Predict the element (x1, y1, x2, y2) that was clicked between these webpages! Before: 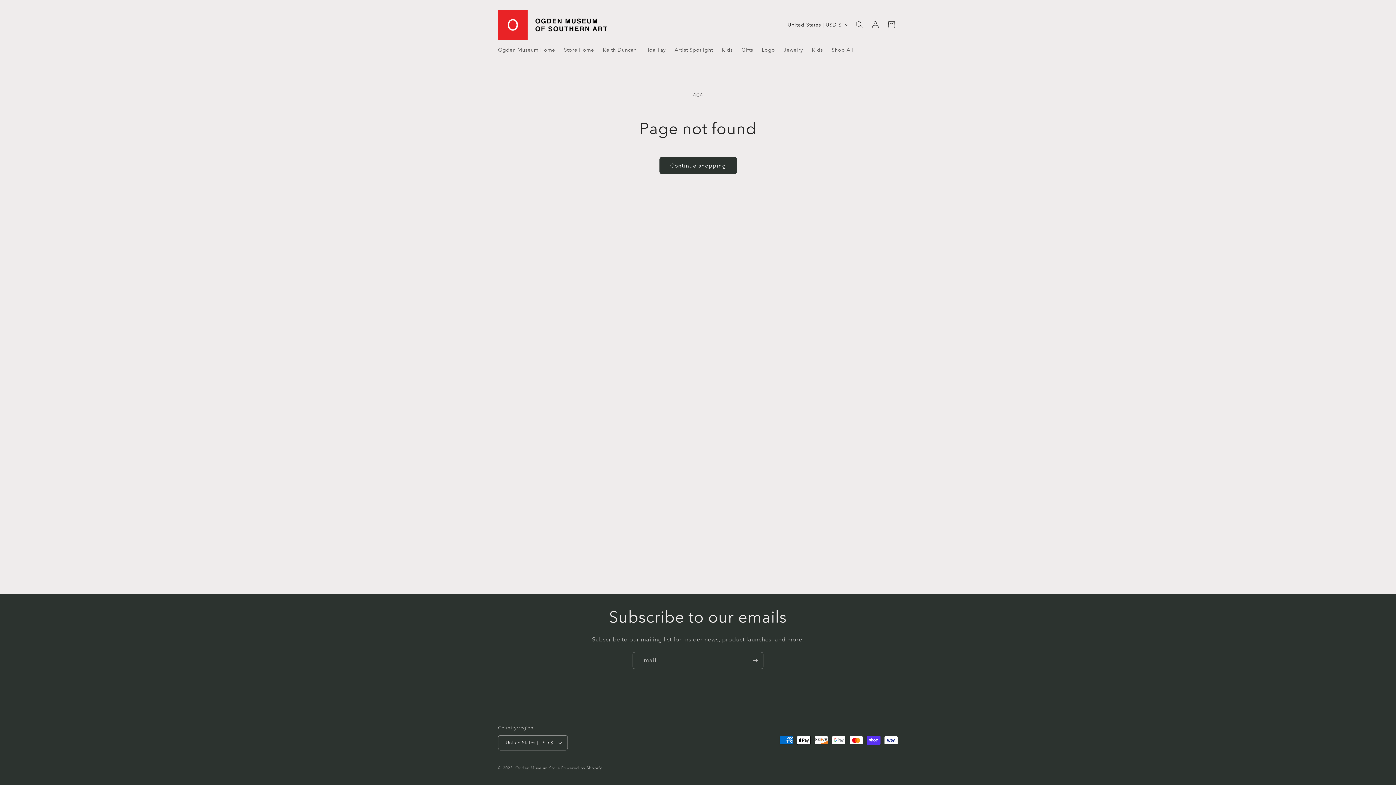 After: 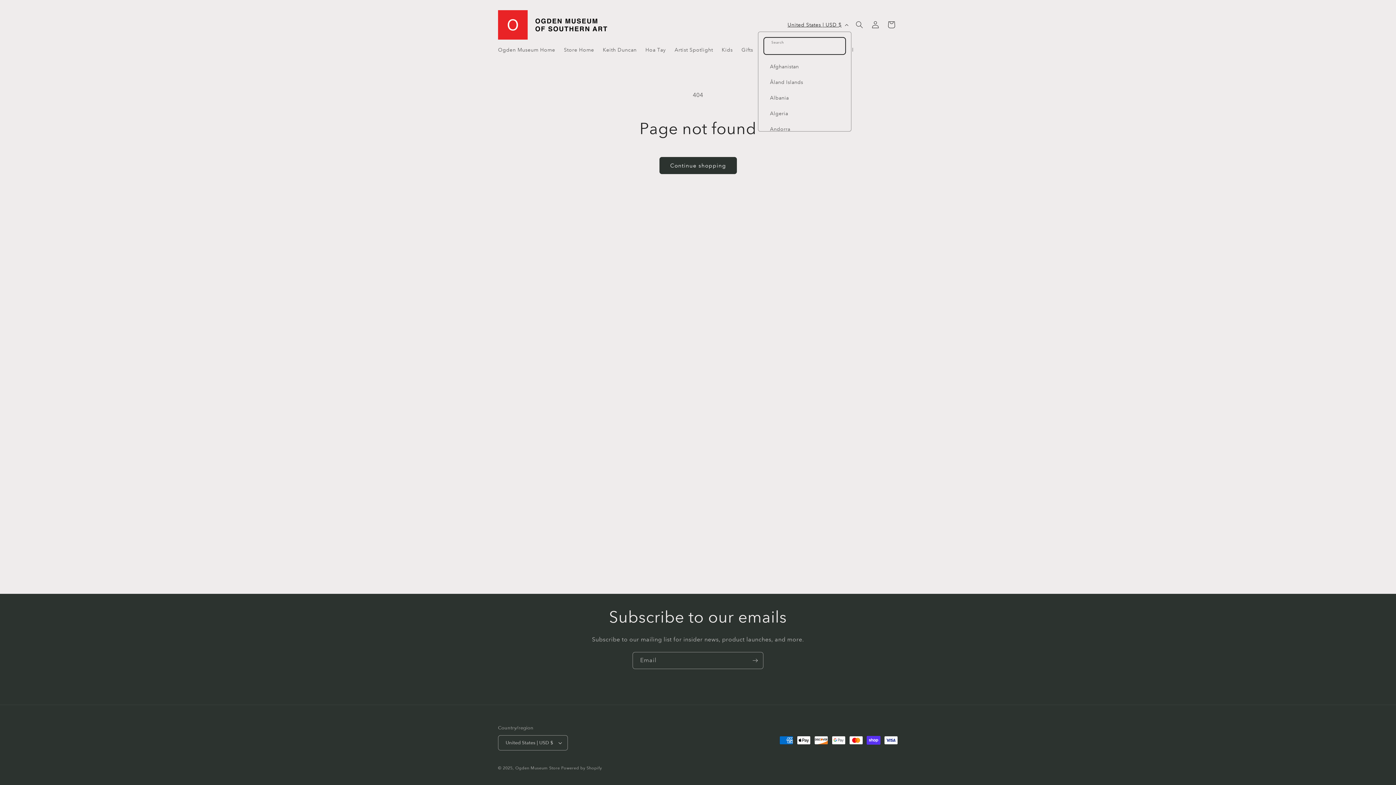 Action: bbox: (783, 17, 851, 31) label: United States | USD $